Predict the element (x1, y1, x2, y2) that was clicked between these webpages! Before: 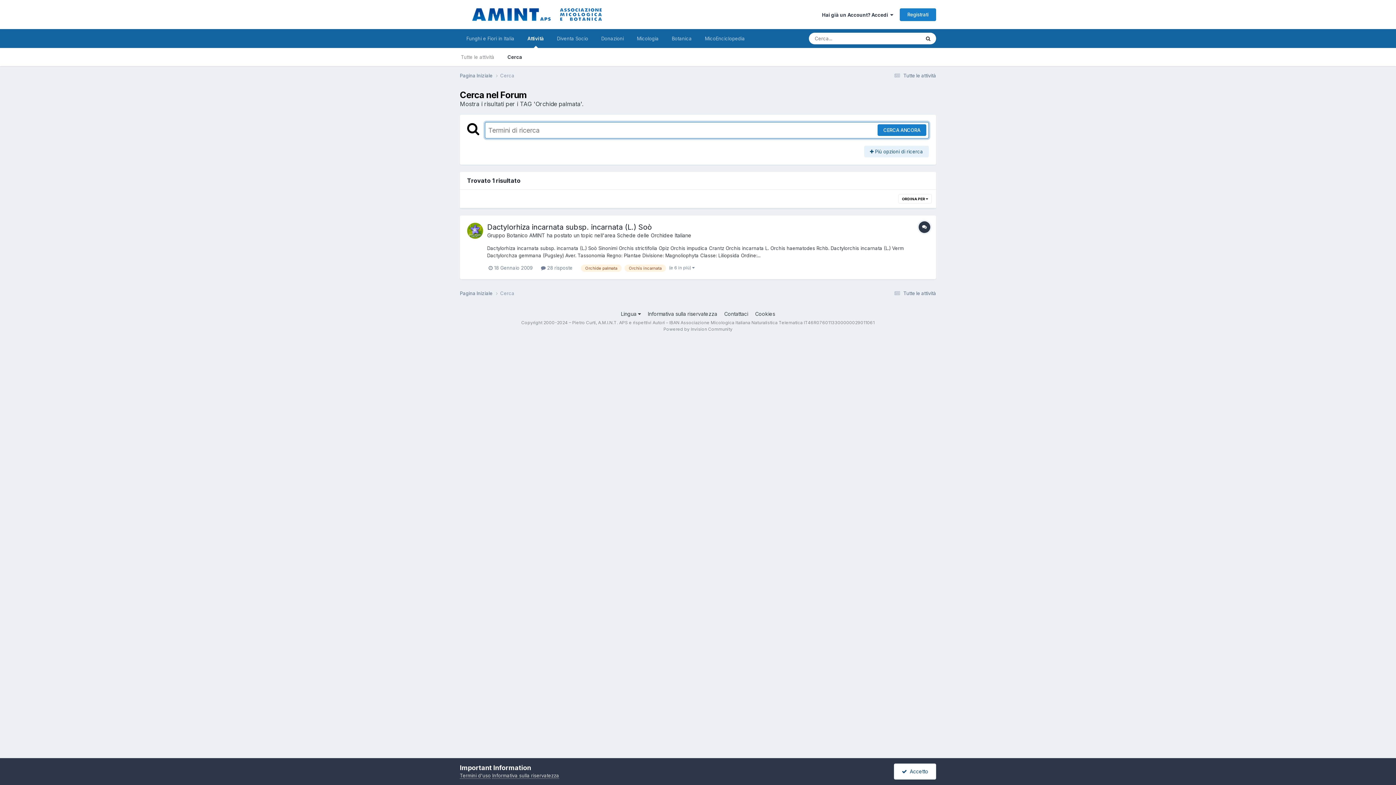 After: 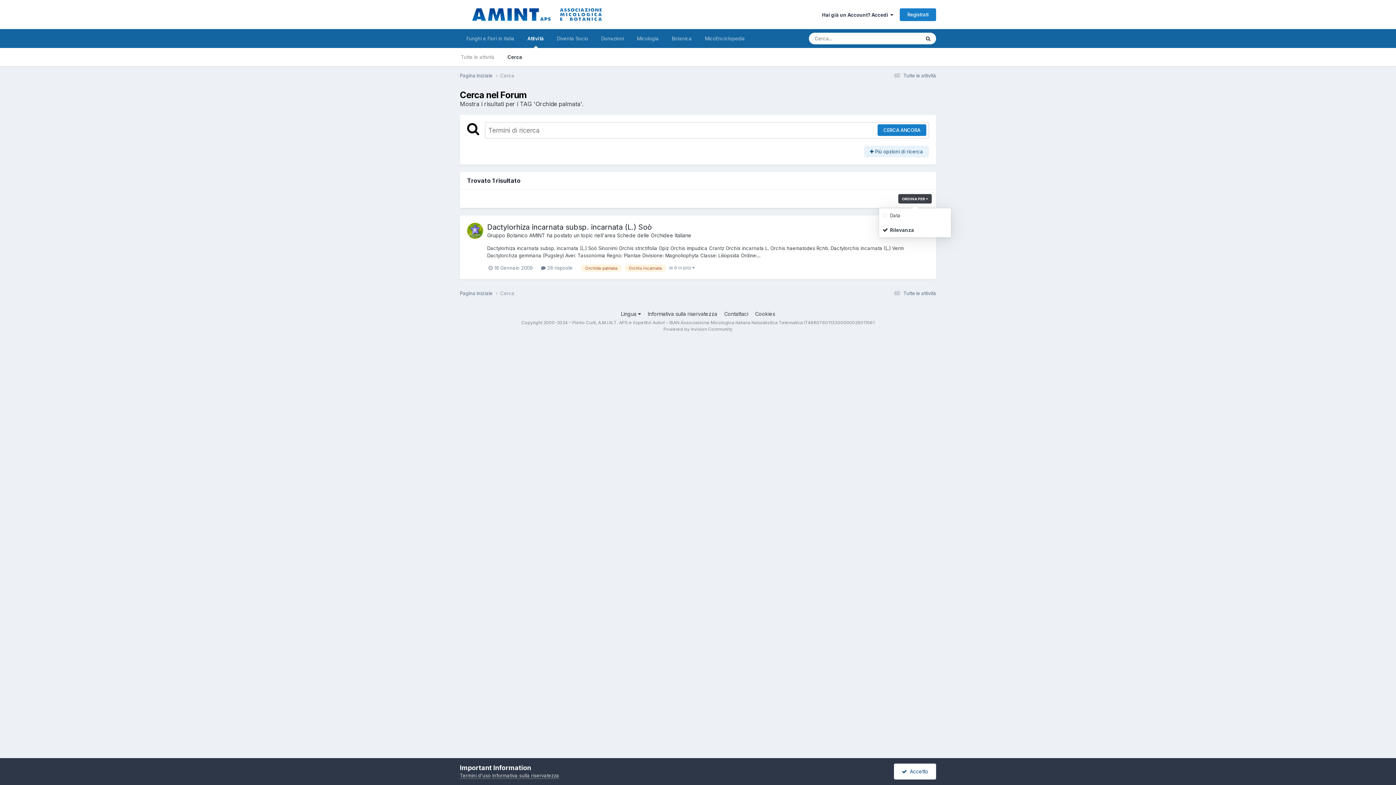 Action: label: ORDINA PER  bbox: (898, 194, 932, 203)